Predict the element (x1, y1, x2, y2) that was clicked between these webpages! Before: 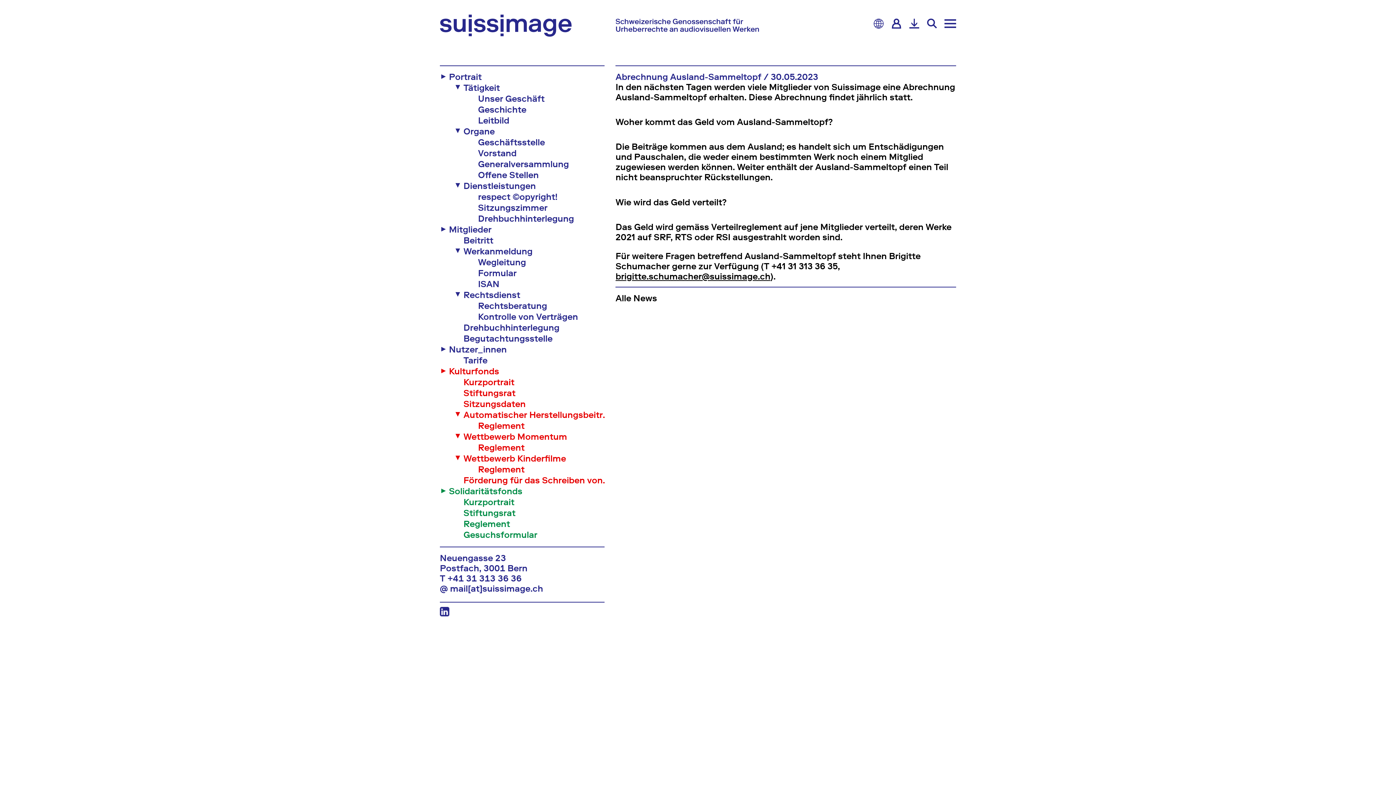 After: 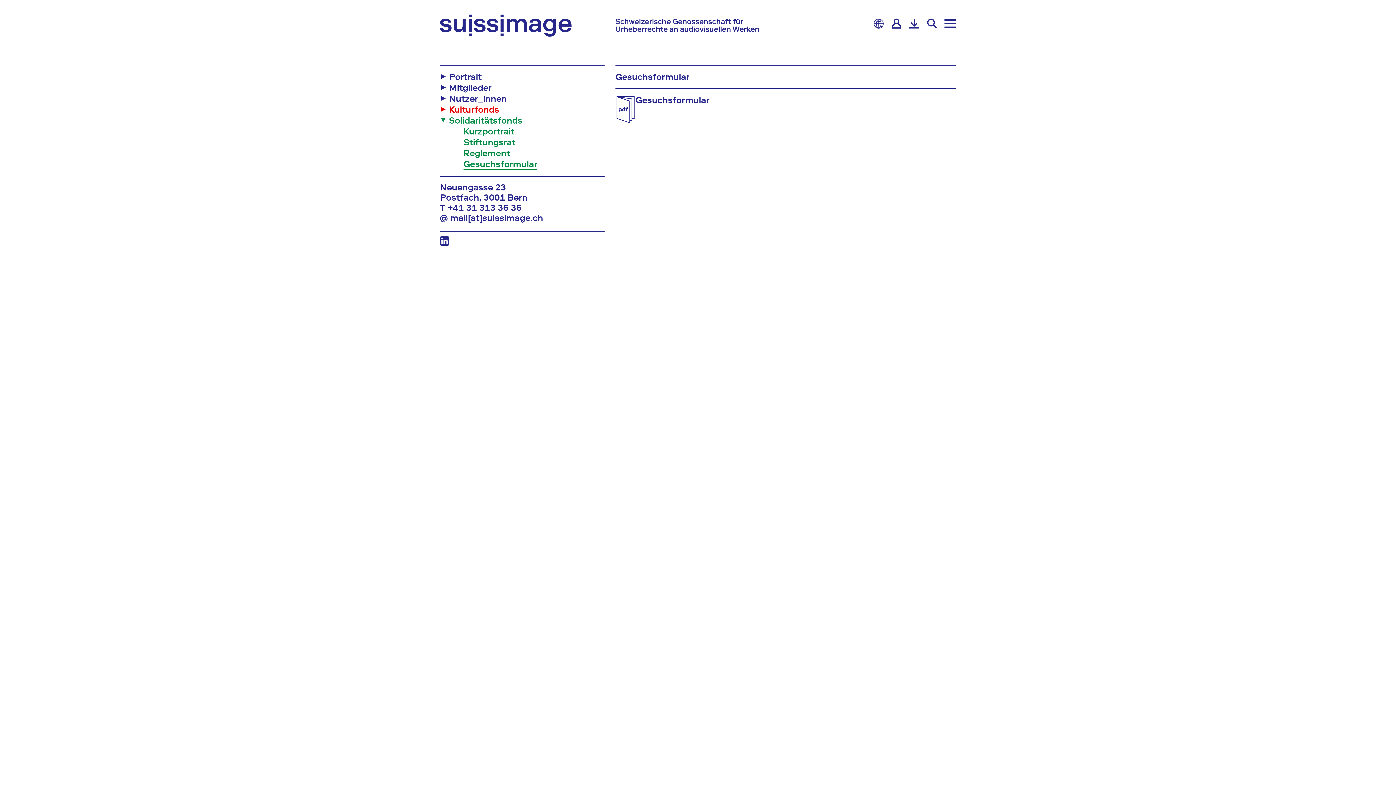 Action: label: Gesuchsformular bbox: (463, 530, 537, 541)